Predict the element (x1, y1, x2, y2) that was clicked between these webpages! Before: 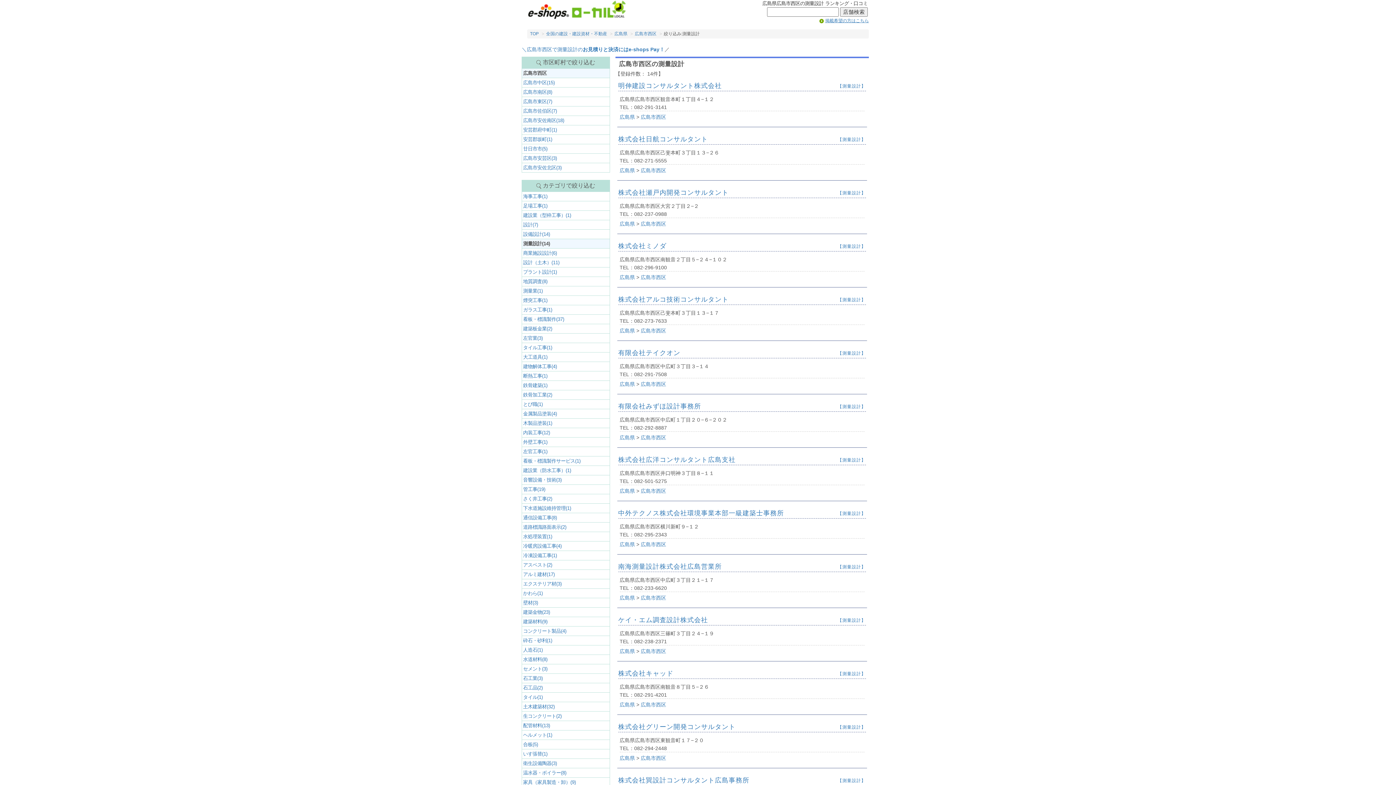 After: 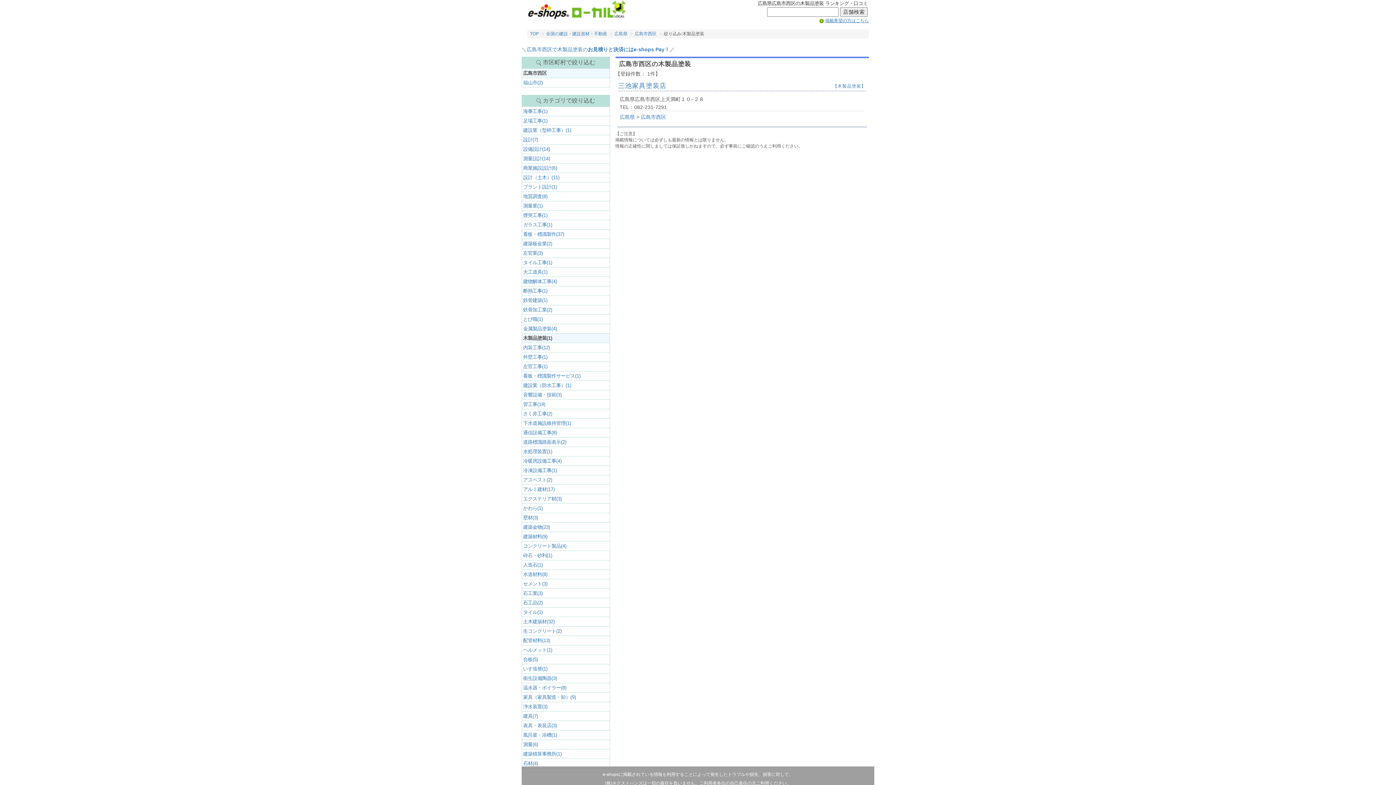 Action: label: 木製品塗装(1) bbox: (521, 418, 610, 428)